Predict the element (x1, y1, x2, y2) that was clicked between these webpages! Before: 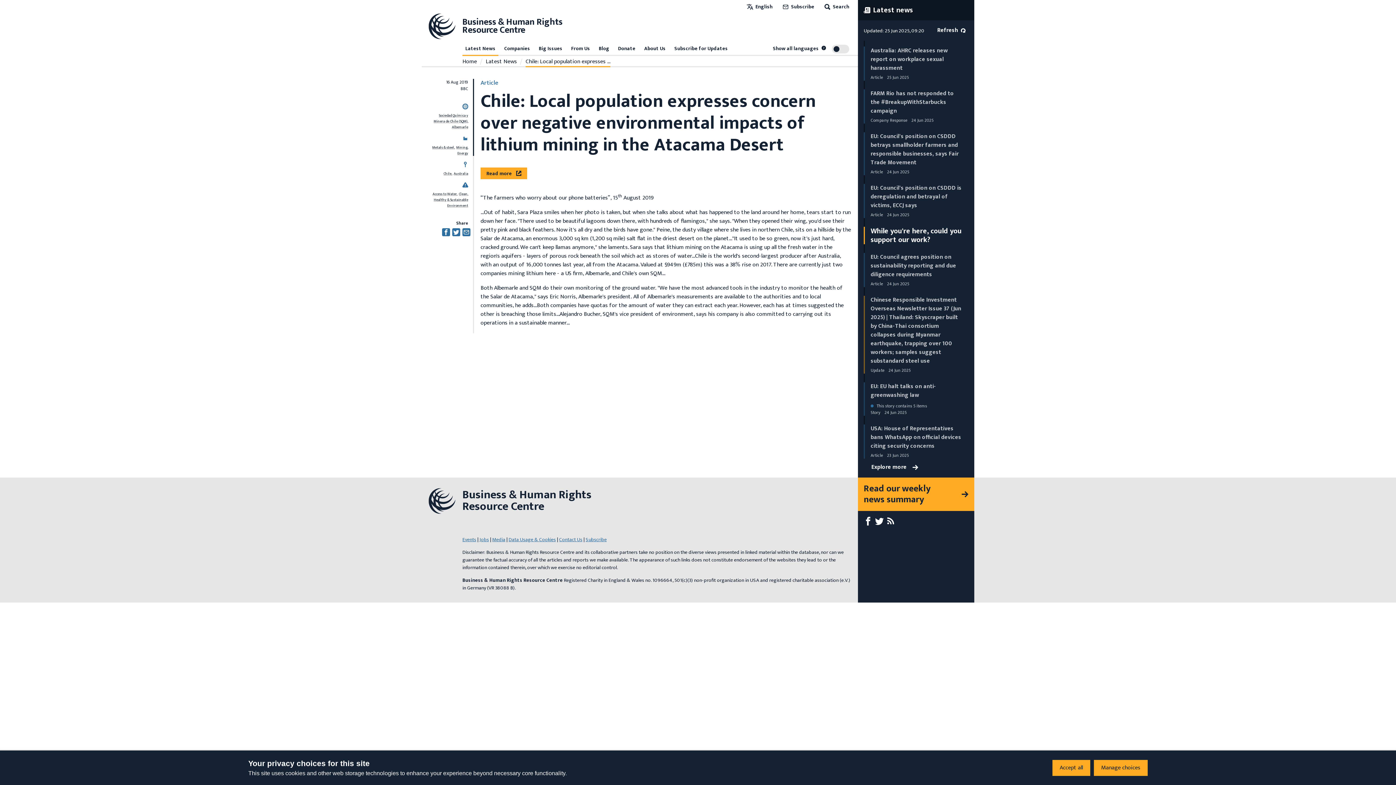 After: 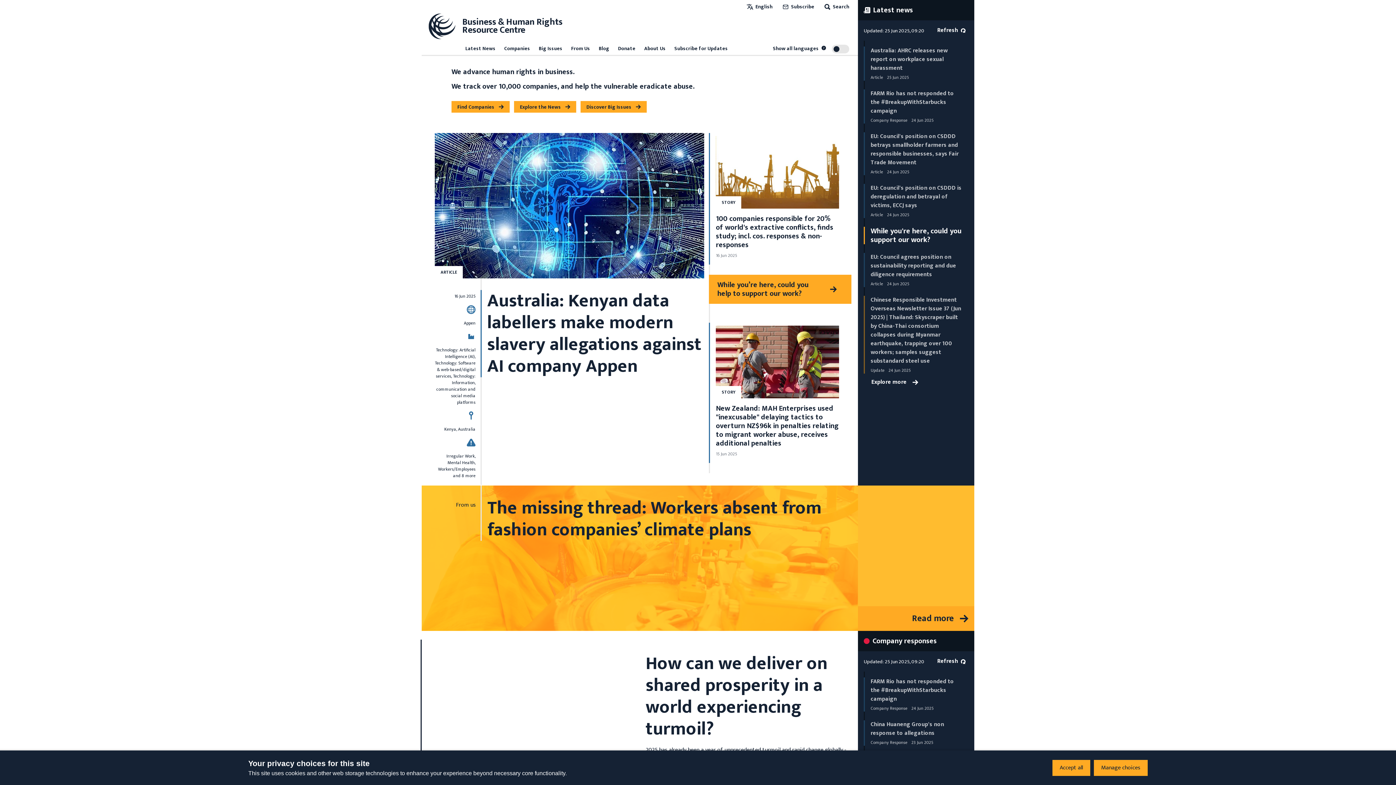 Action: label: Business & Human Rights
Resource Centre bbox: (427, 11, 562, 40)